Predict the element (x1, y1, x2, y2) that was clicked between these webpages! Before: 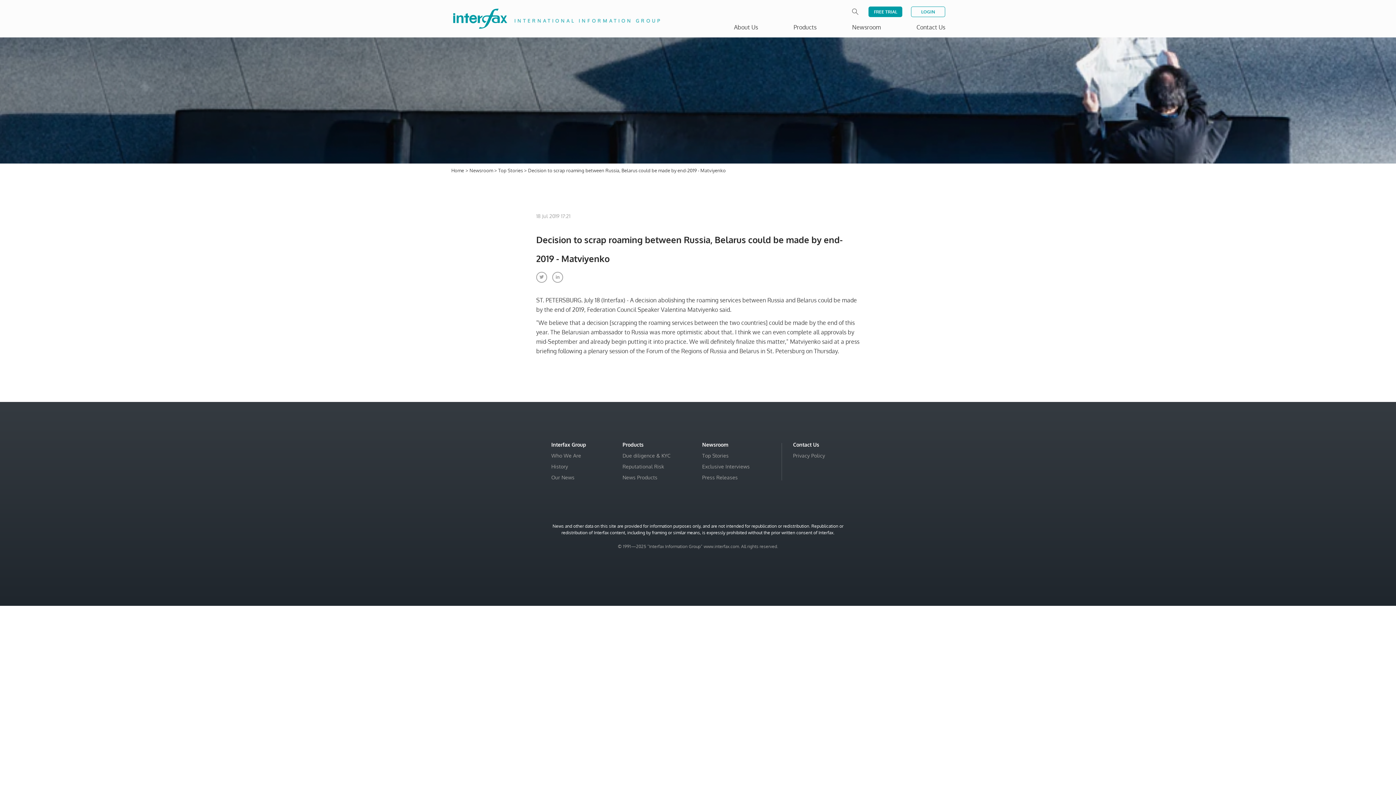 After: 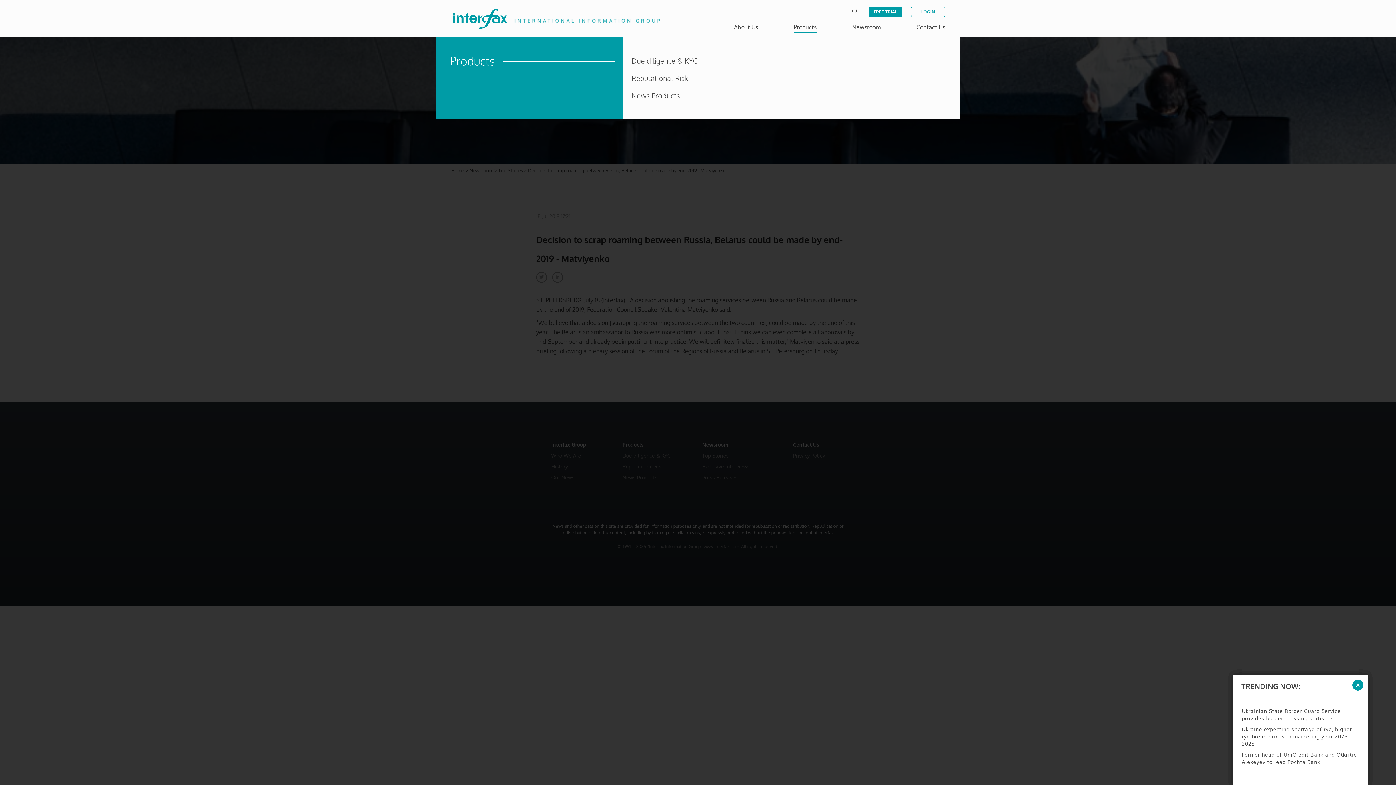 Action: label: Products bbox: (793, 23, 816, 30)